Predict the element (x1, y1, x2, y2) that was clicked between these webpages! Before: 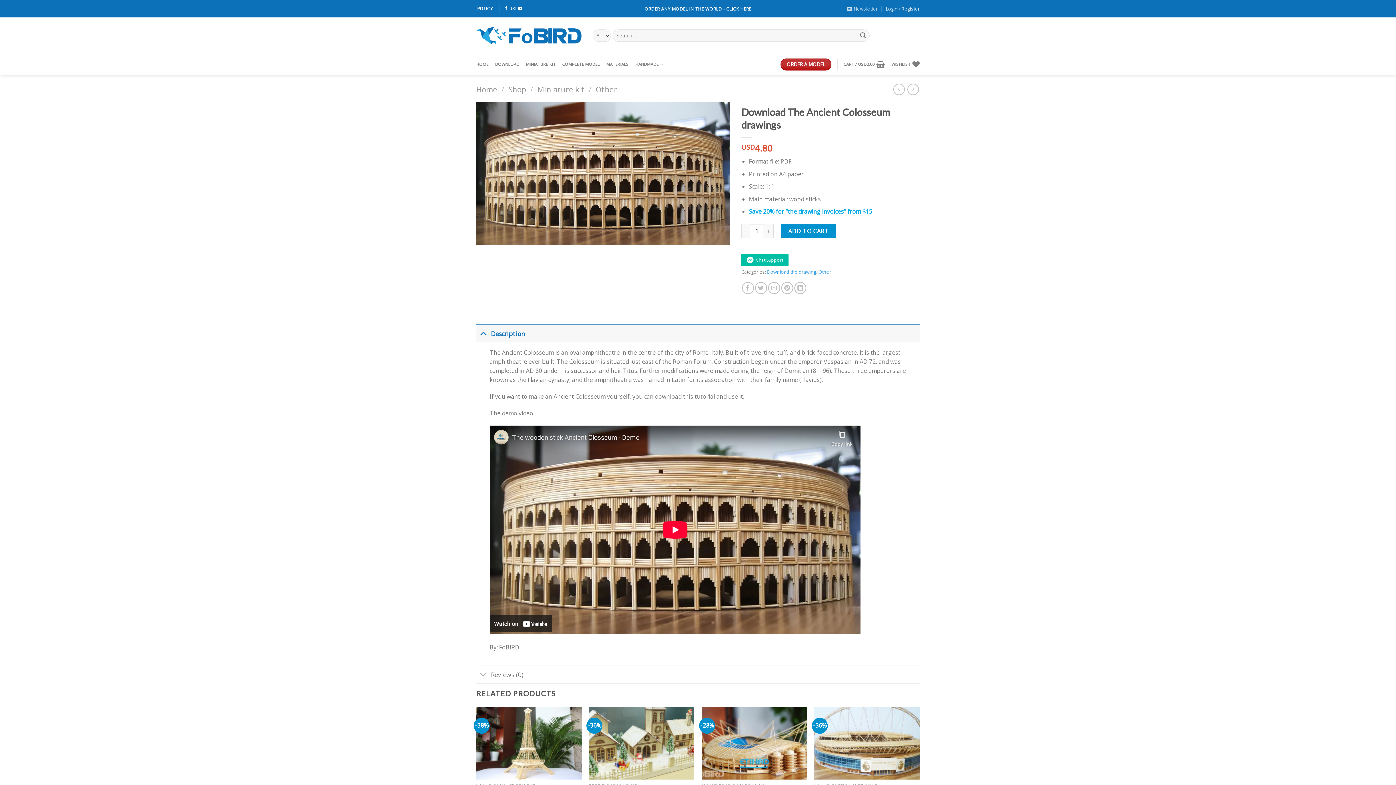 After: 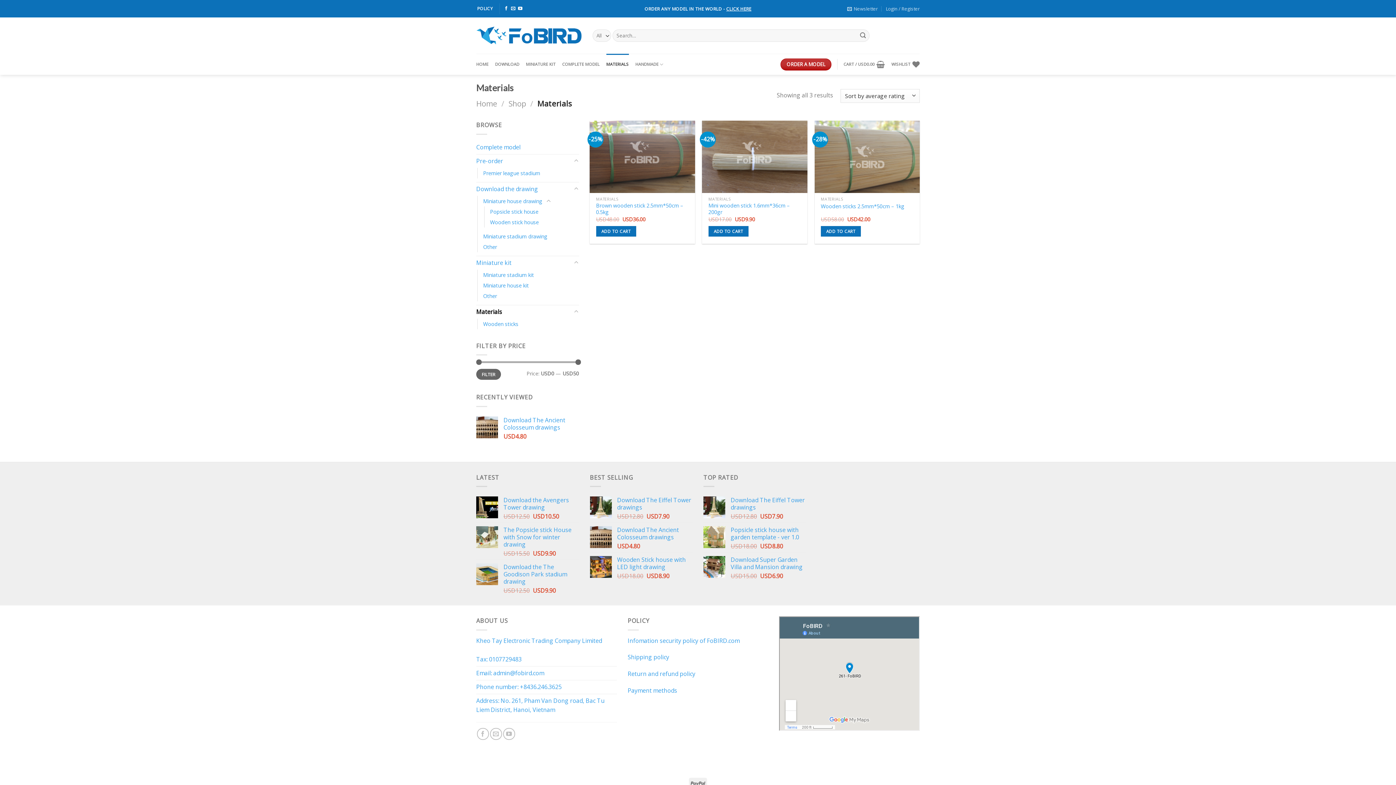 Action: bbox: (606, 53, 629, 74) label: MATERIALS